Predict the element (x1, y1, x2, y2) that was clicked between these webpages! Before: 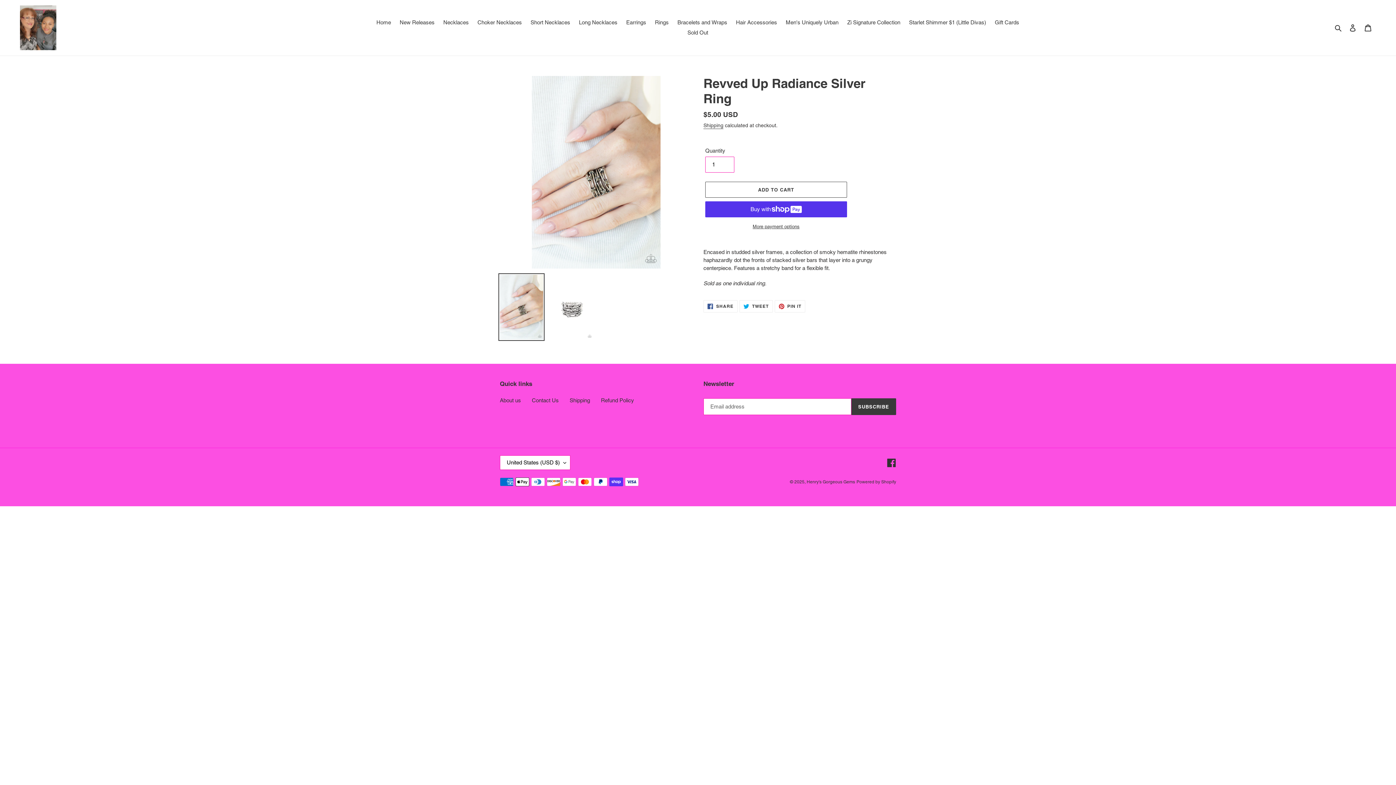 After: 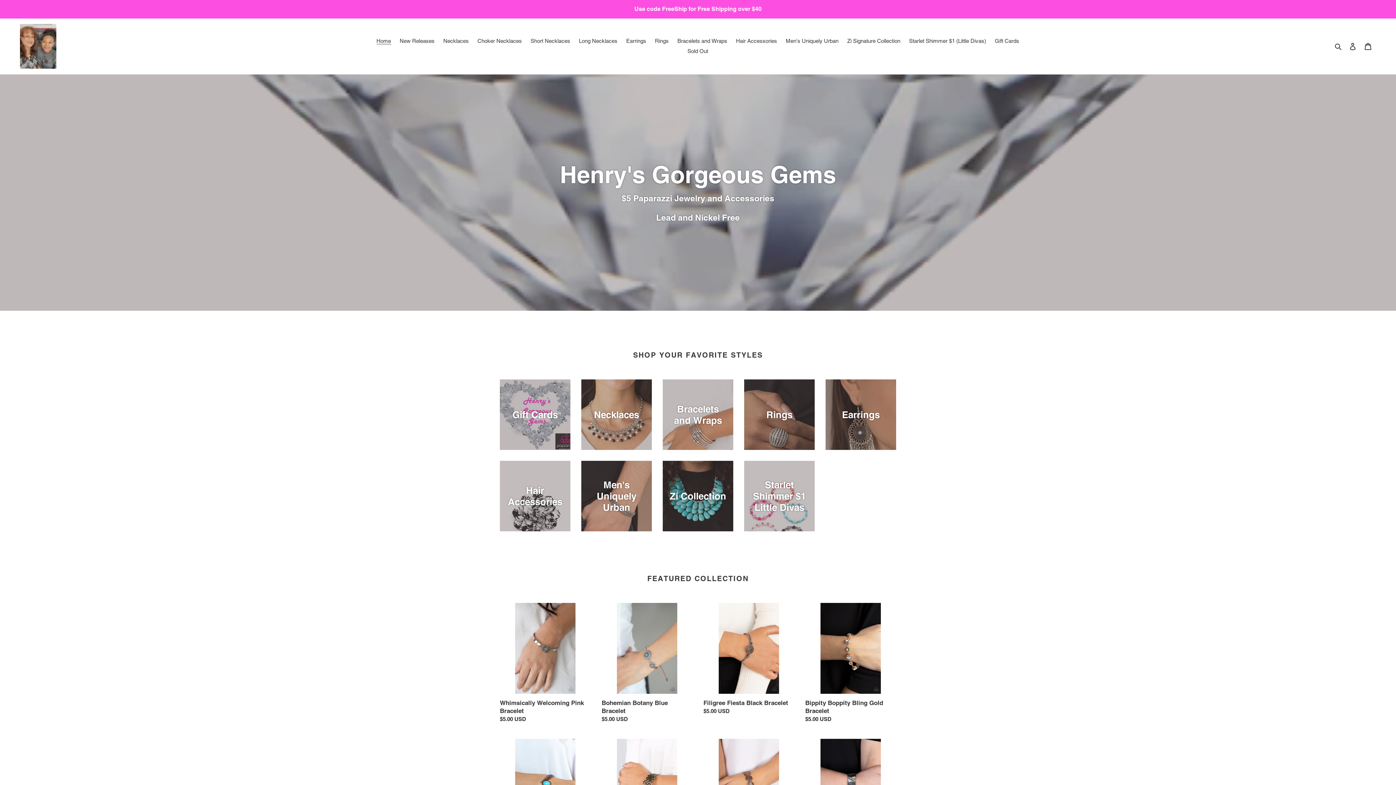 Action: bbox: (372, 17, 394, 27) label: Home